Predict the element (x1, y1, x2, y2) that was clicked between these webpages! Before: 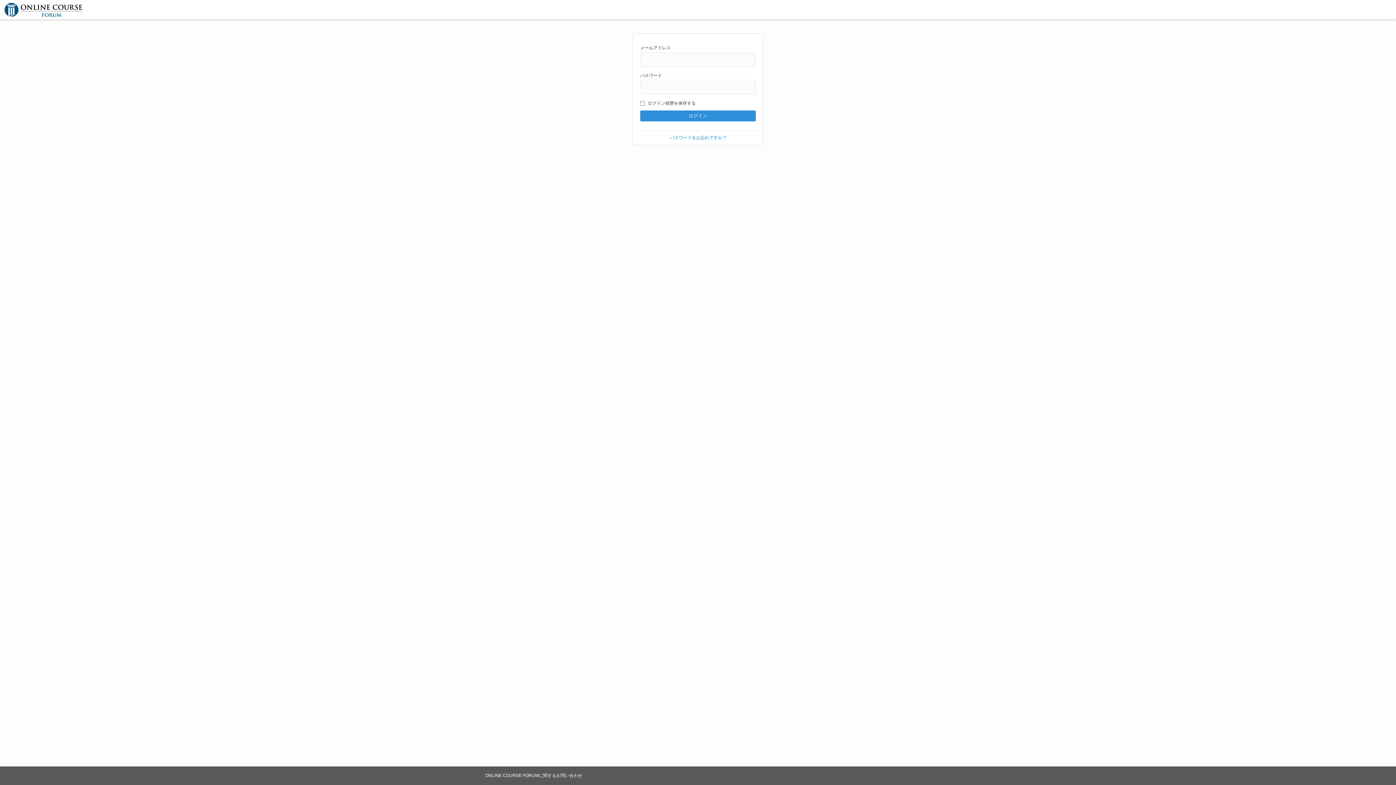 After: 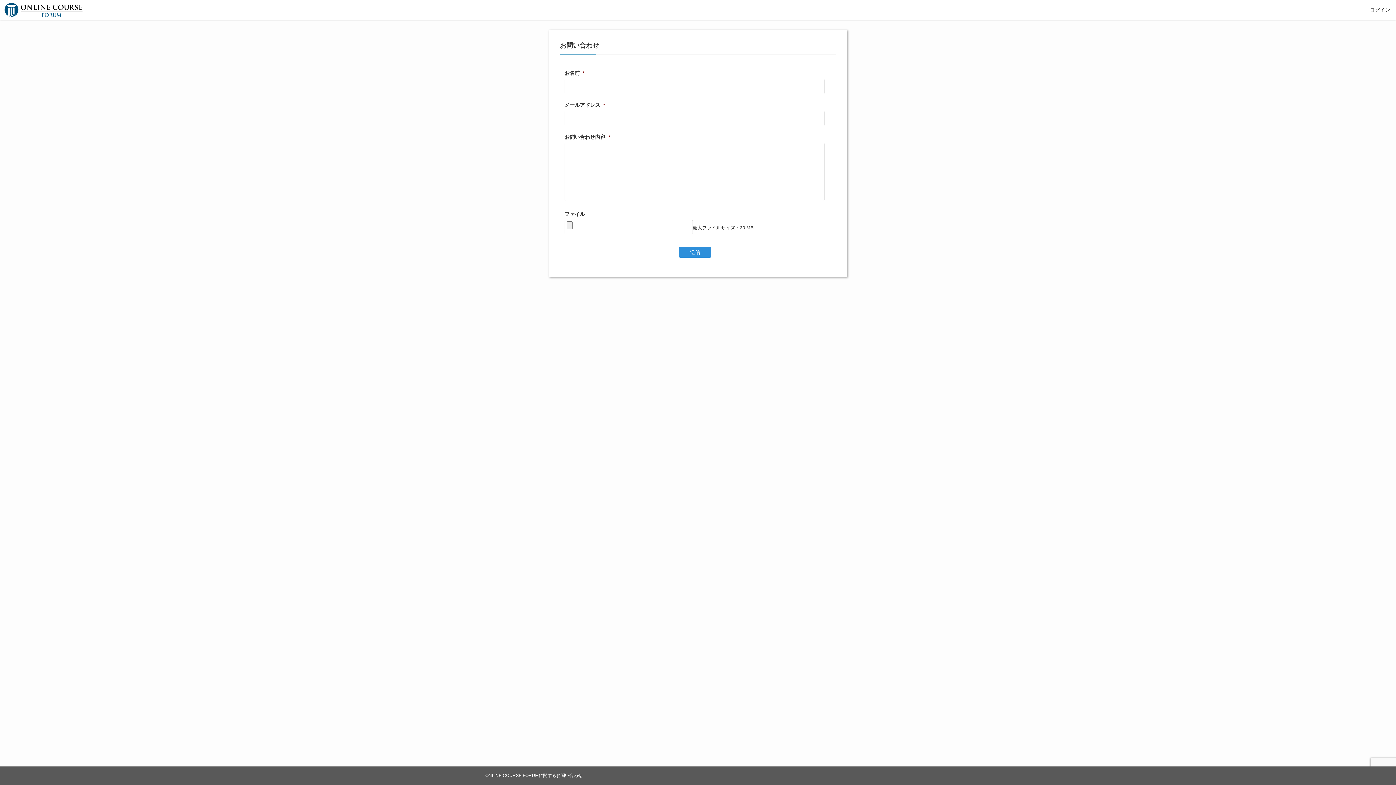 Action: label: ONLINE COURSE FORUMに関するお問い合わせ bbox: (485, 773, 582, 778)